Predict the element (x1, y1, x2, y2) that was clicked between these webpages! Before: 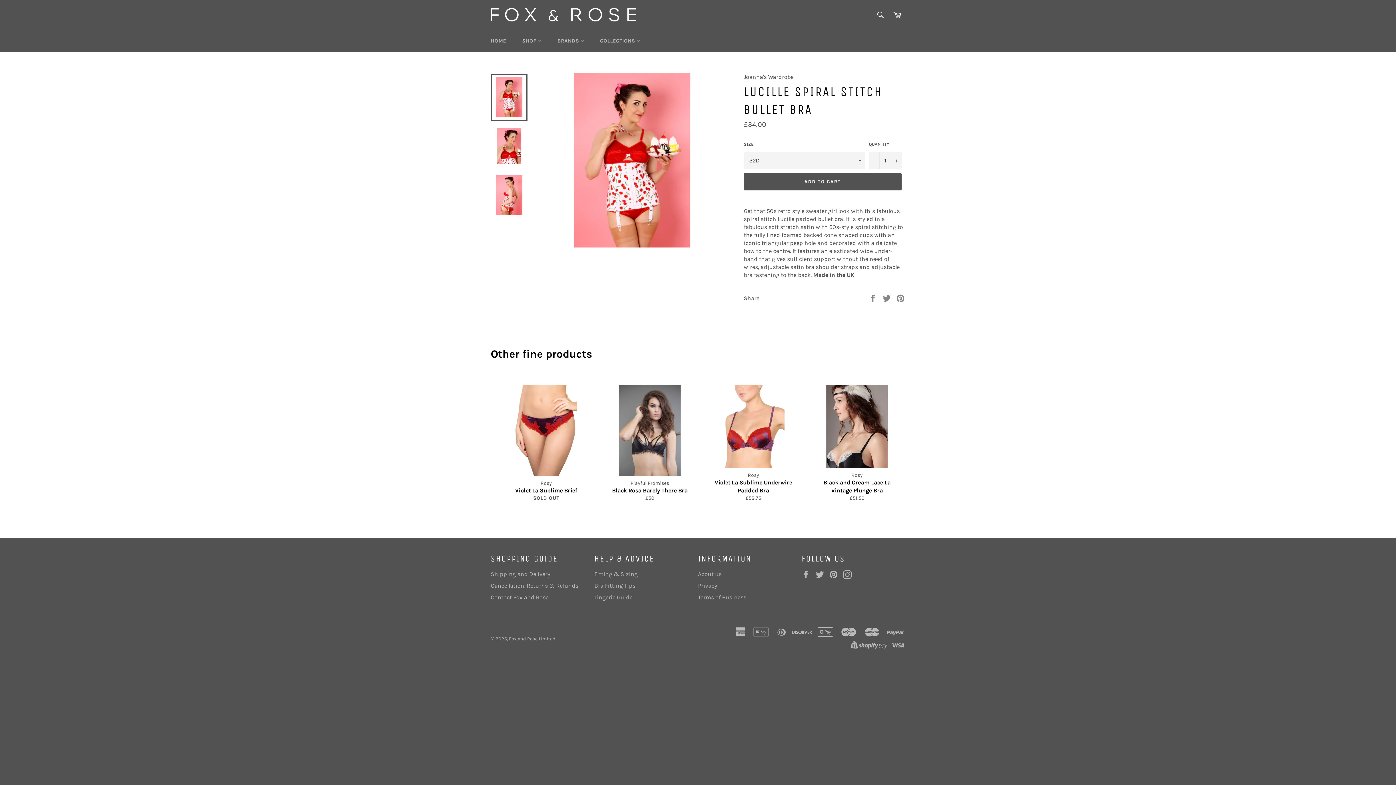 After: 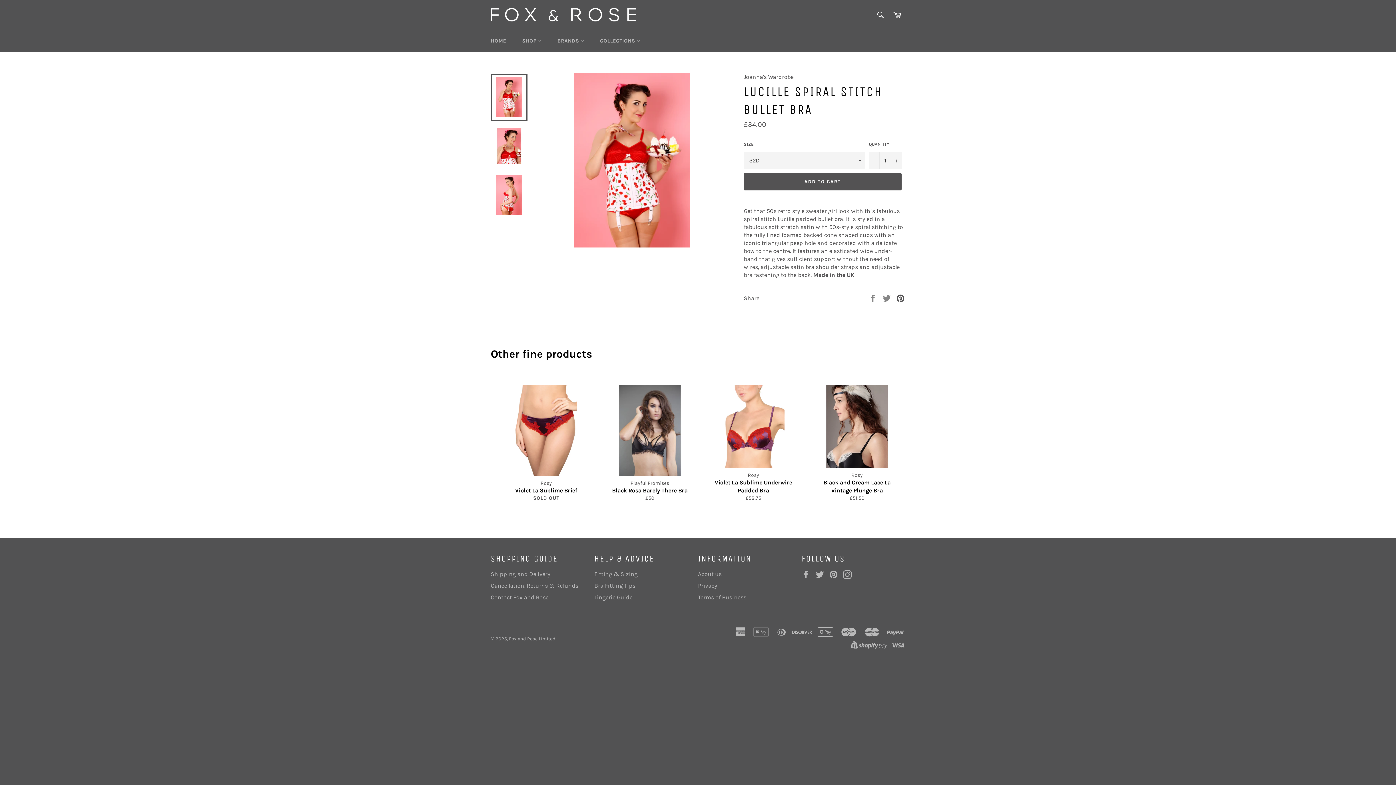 Action: label: Pin on Pinterest bbox: (896, 294, 905, 301)